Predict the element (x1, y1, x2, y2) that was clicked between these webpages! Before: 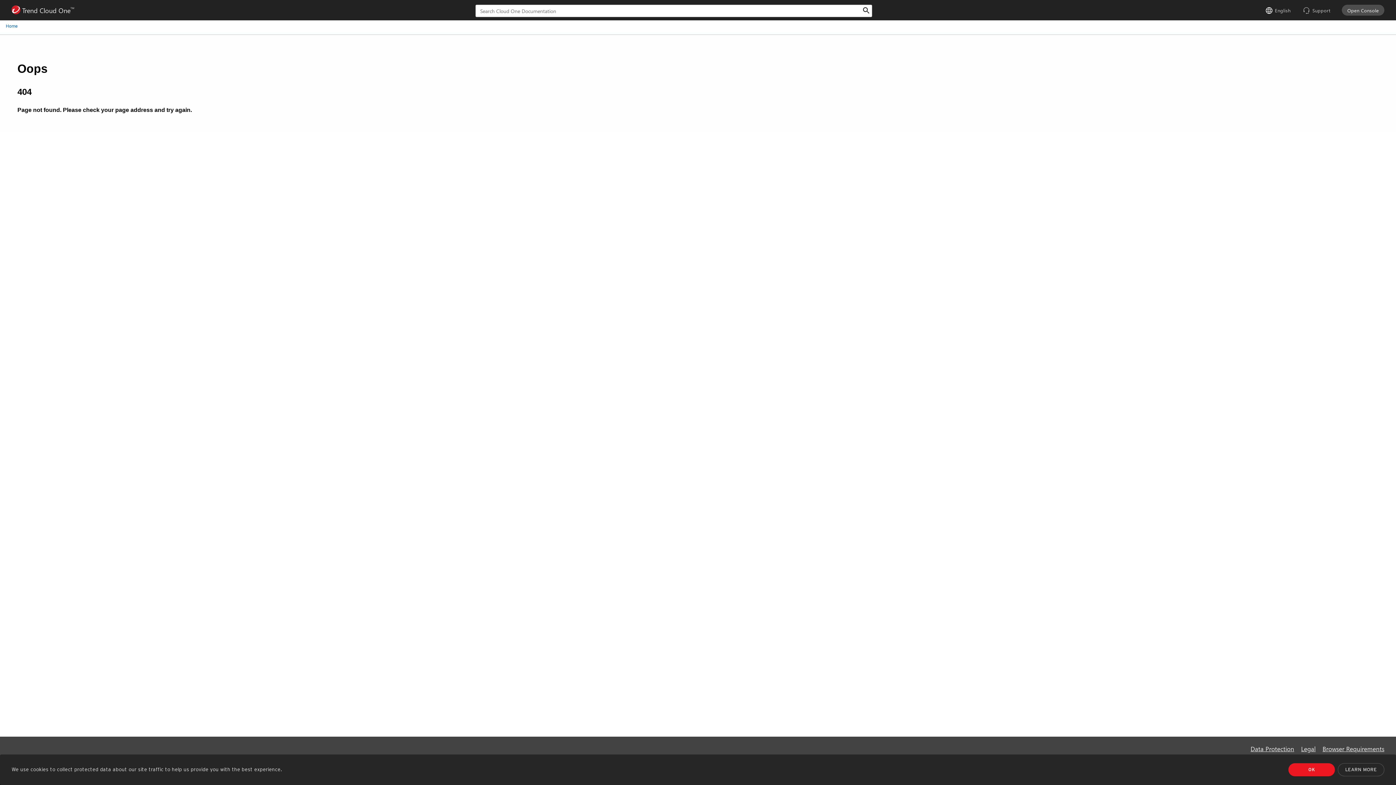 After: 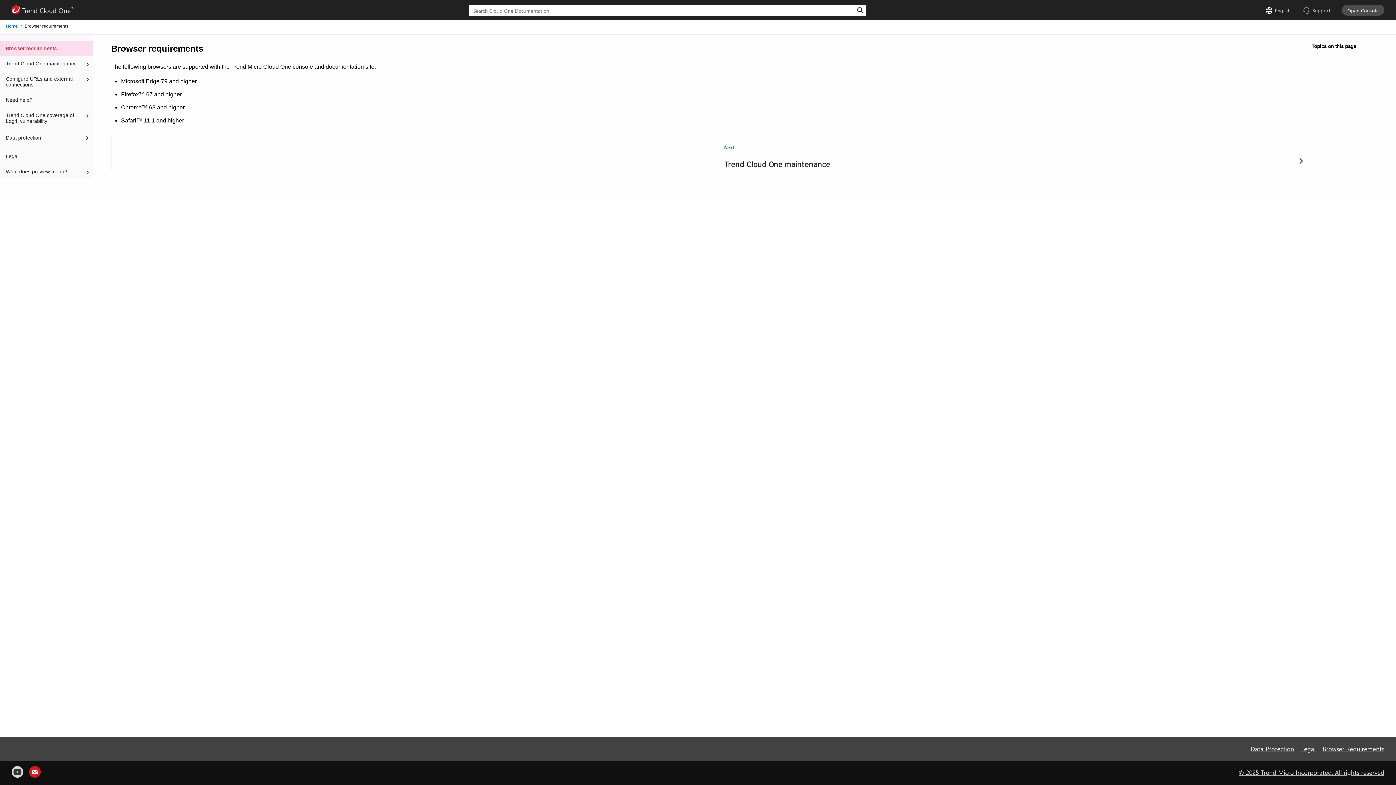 Action: label: Browser Requirements bbox: (1322, 744, 1384, 754)